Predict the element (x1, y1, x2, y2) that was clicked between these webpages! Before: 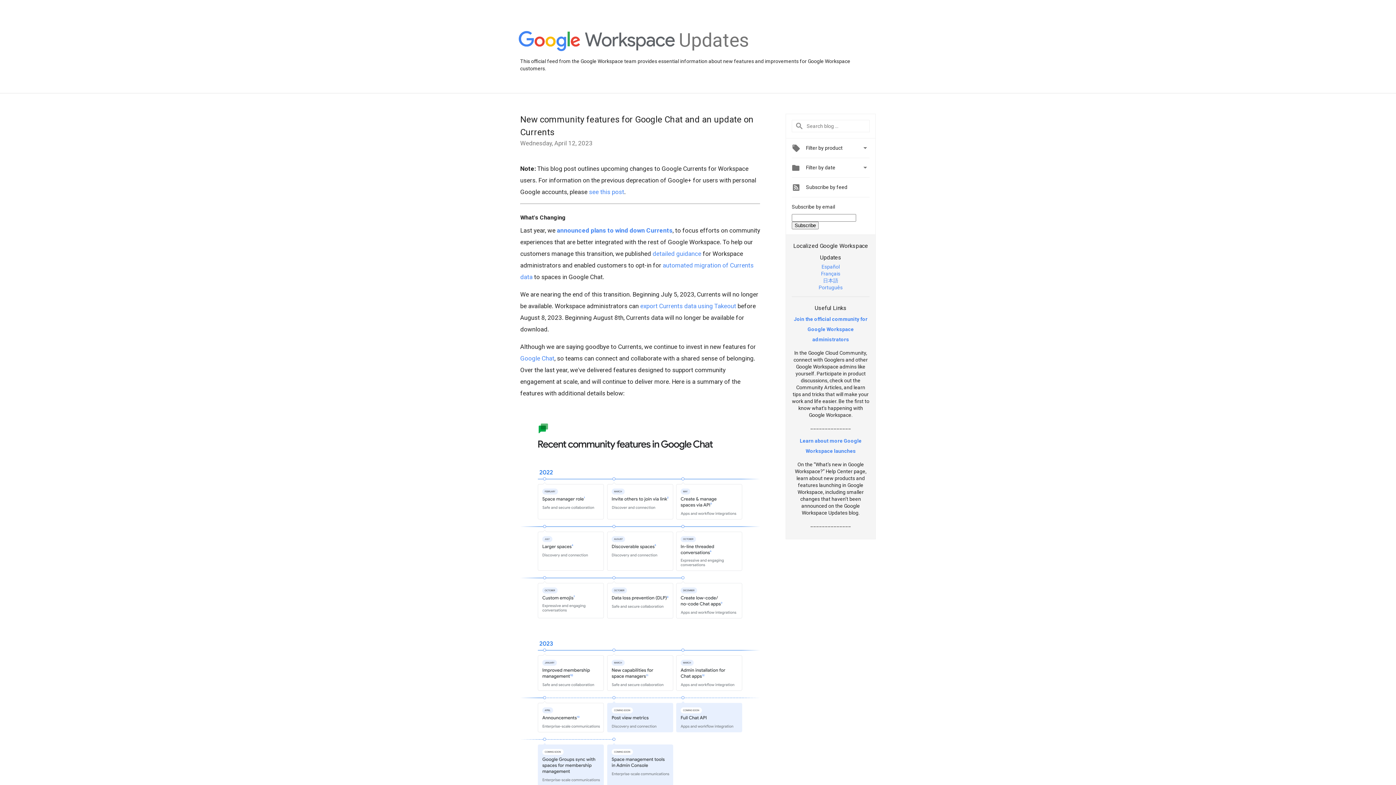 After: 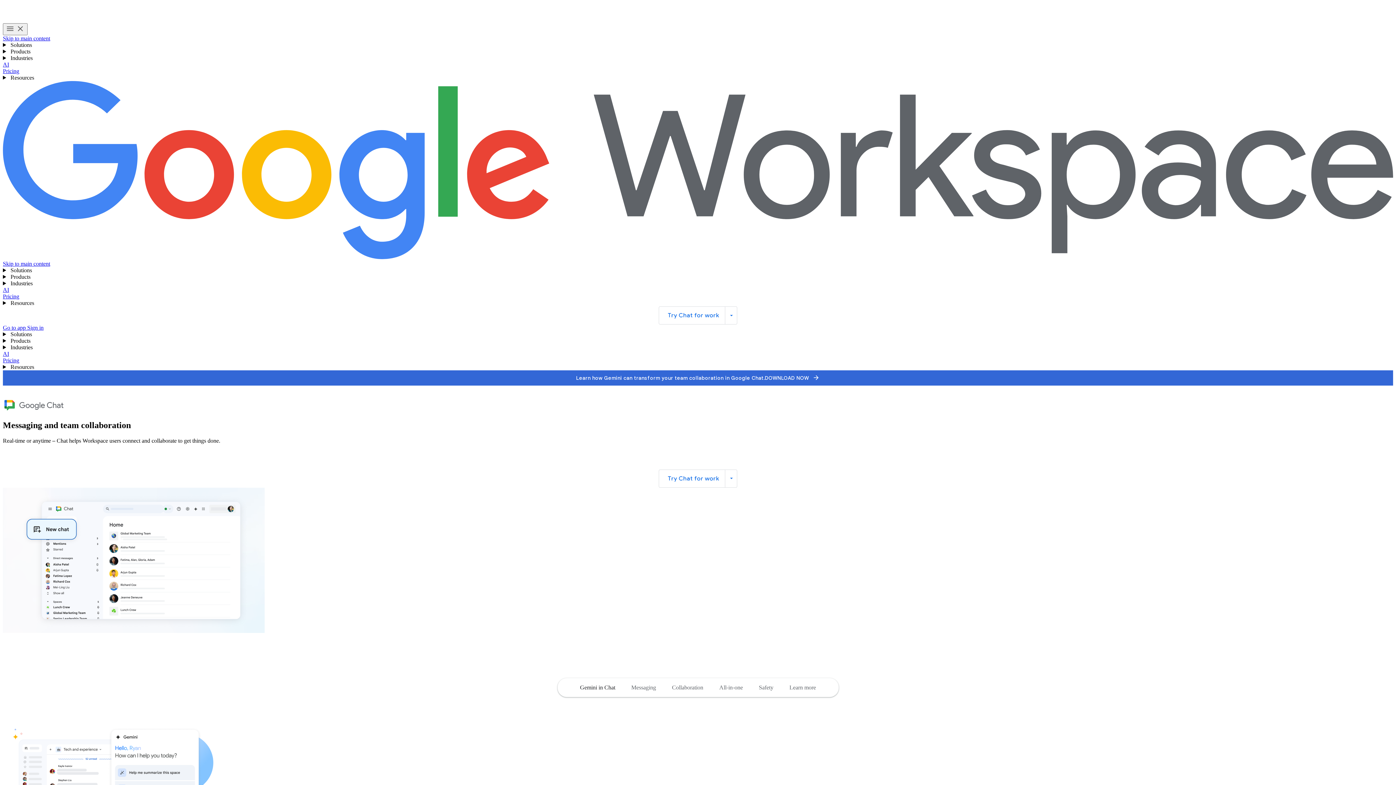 Action: label: Google Chat bbox: (520, 354, 554, 362)